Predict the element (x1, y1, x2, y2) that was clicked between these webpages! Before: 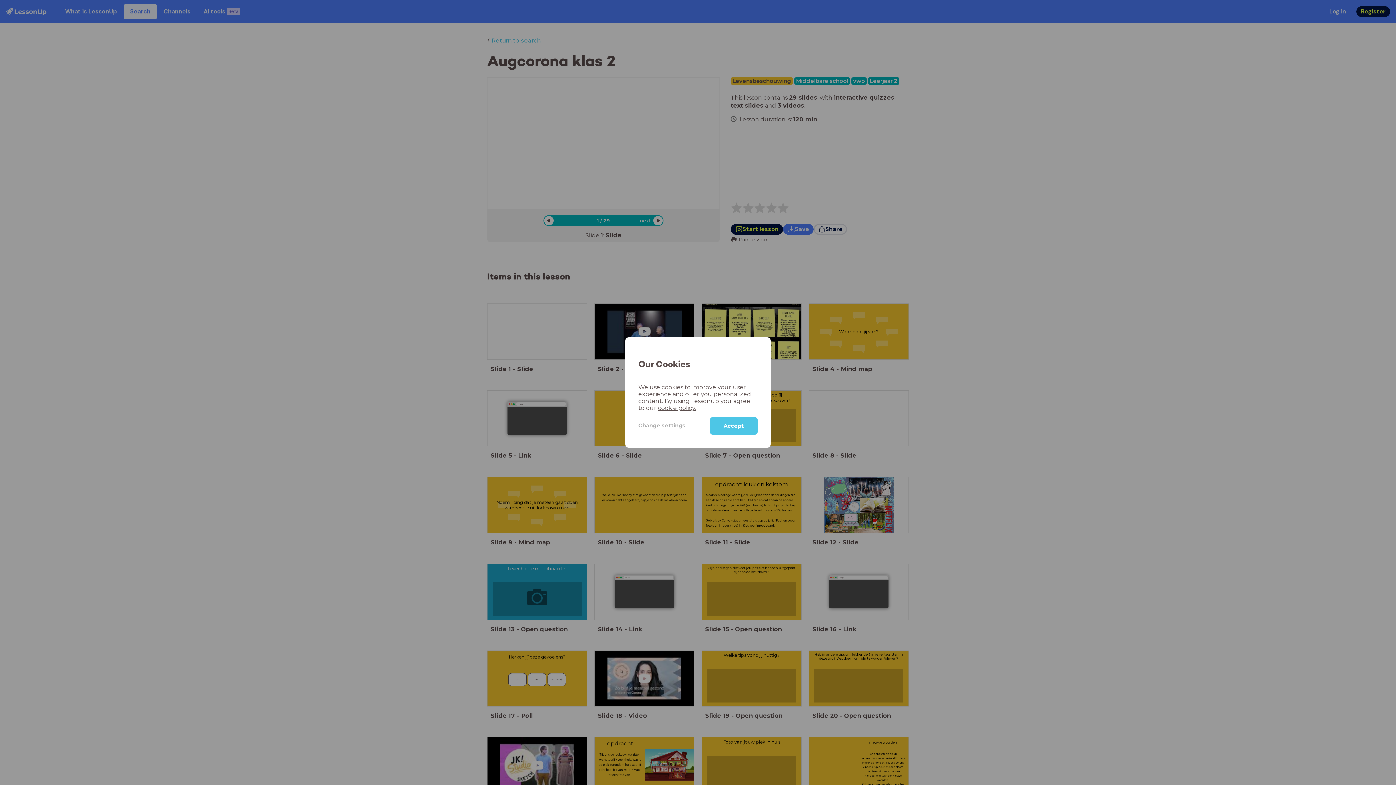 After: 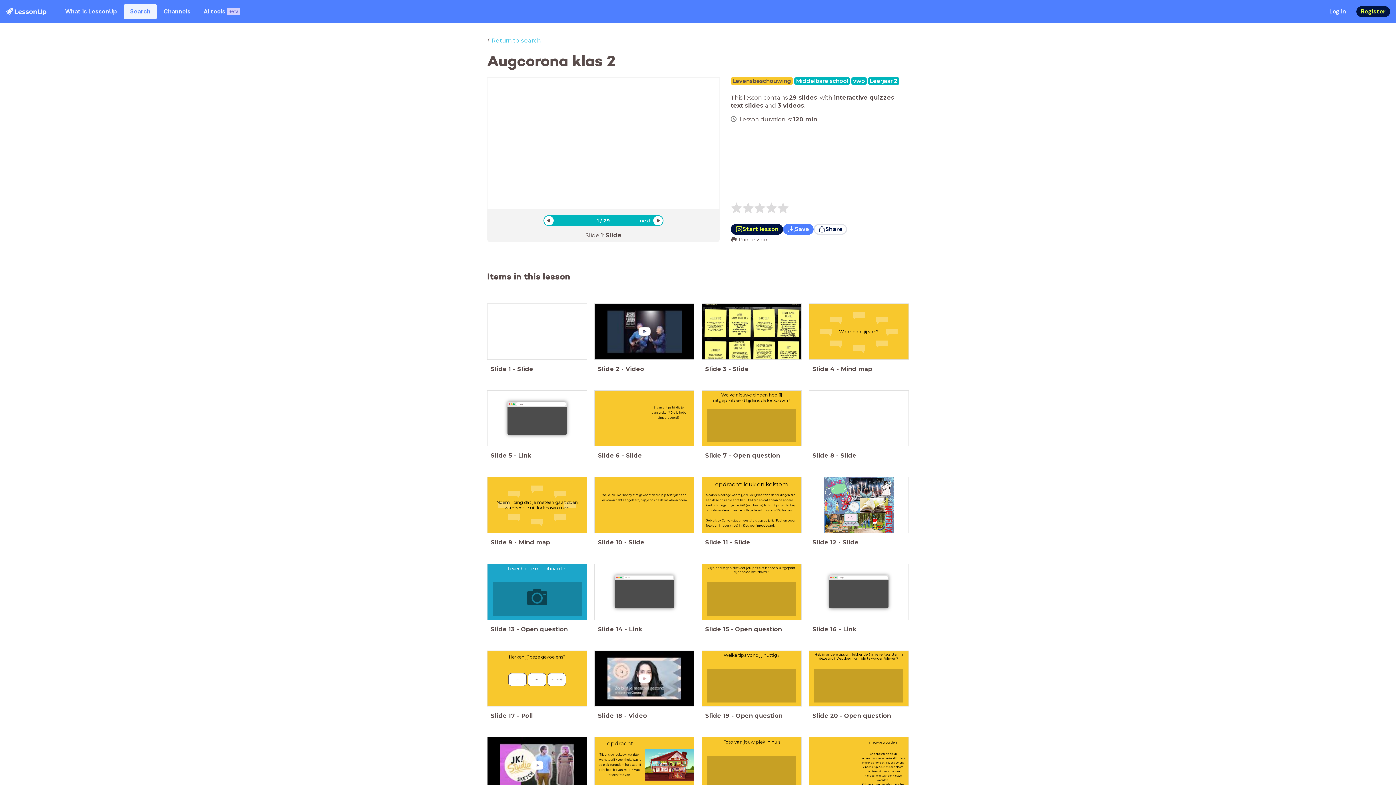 Action: label: Accept bbox: (710, 417, 757, 434)